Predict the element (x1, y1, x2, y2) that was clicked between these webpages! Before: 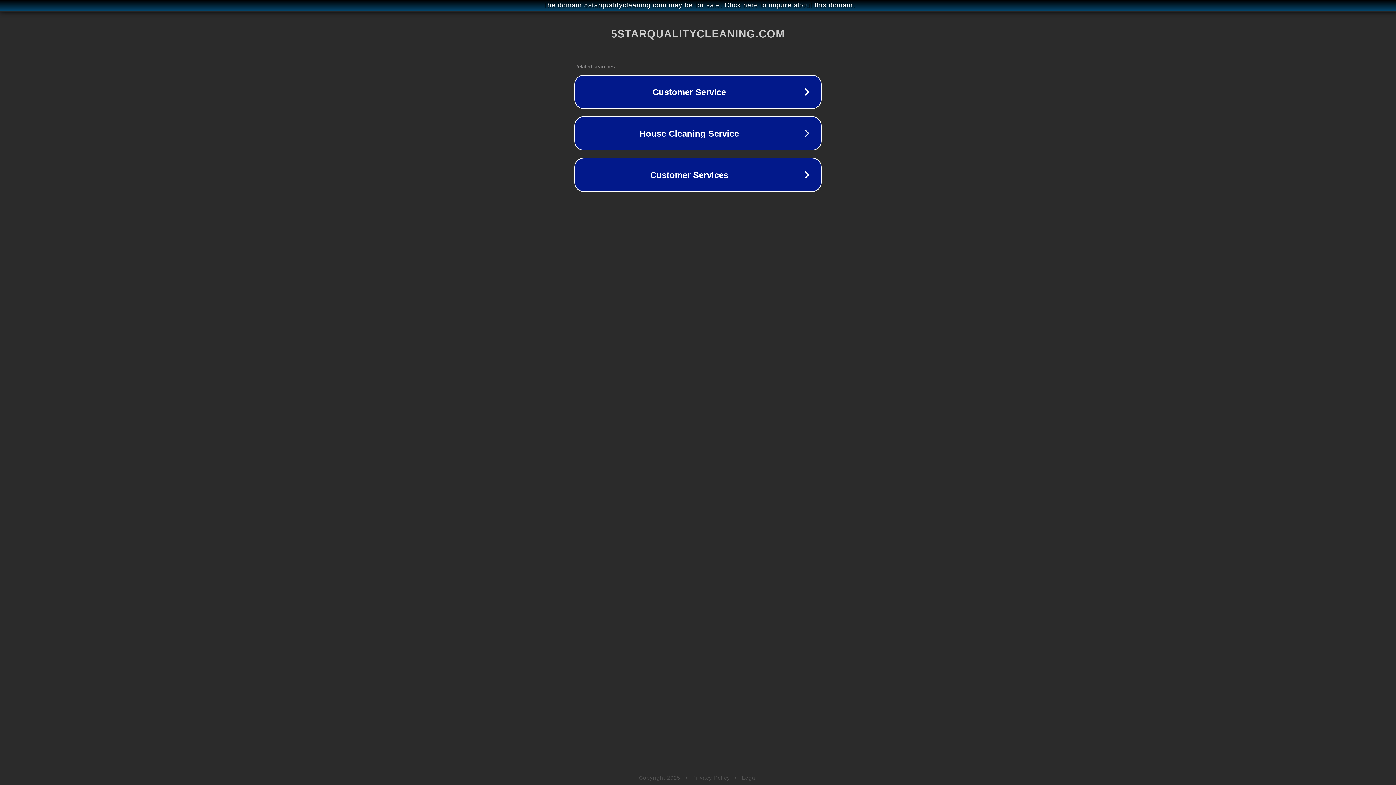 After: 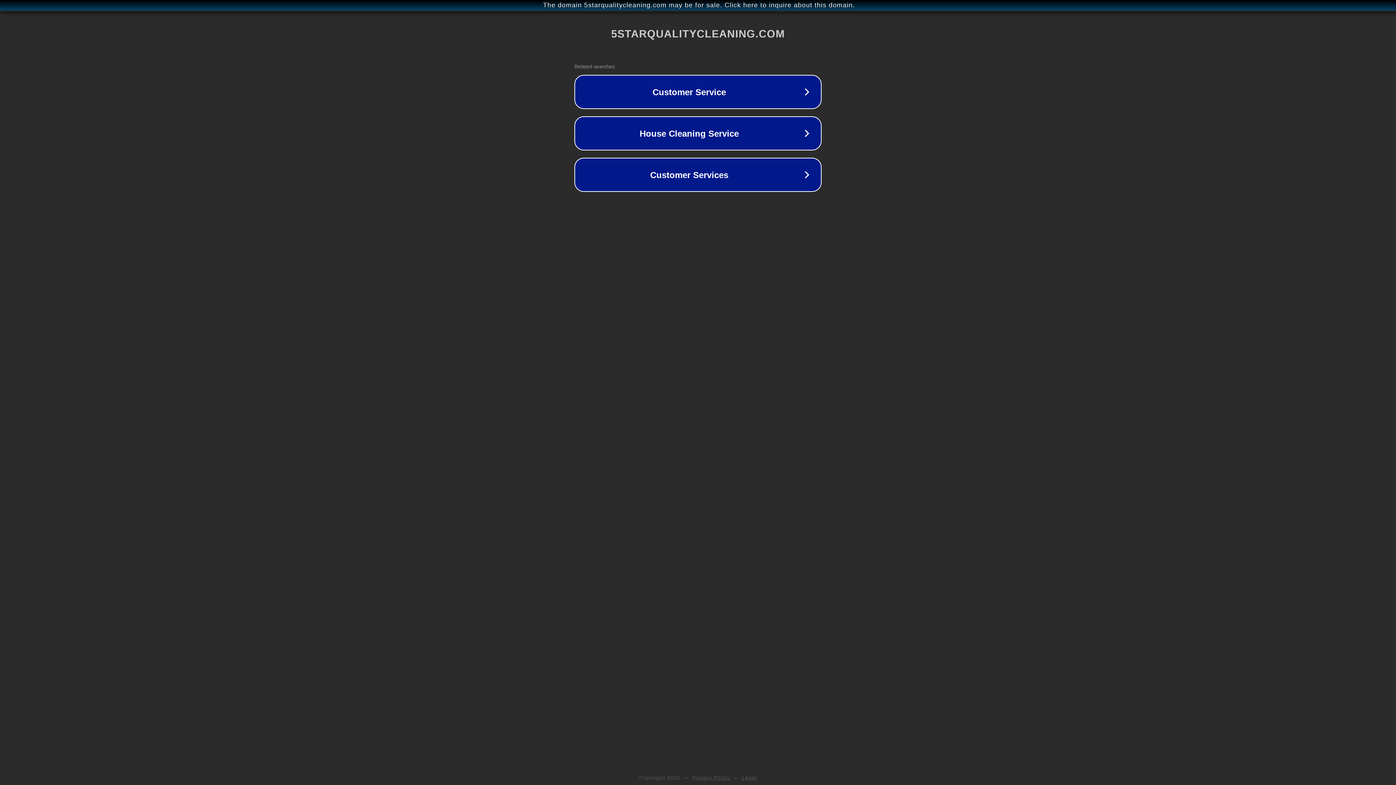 Action: bbox: (742, 775, 757, 781) label: Legal